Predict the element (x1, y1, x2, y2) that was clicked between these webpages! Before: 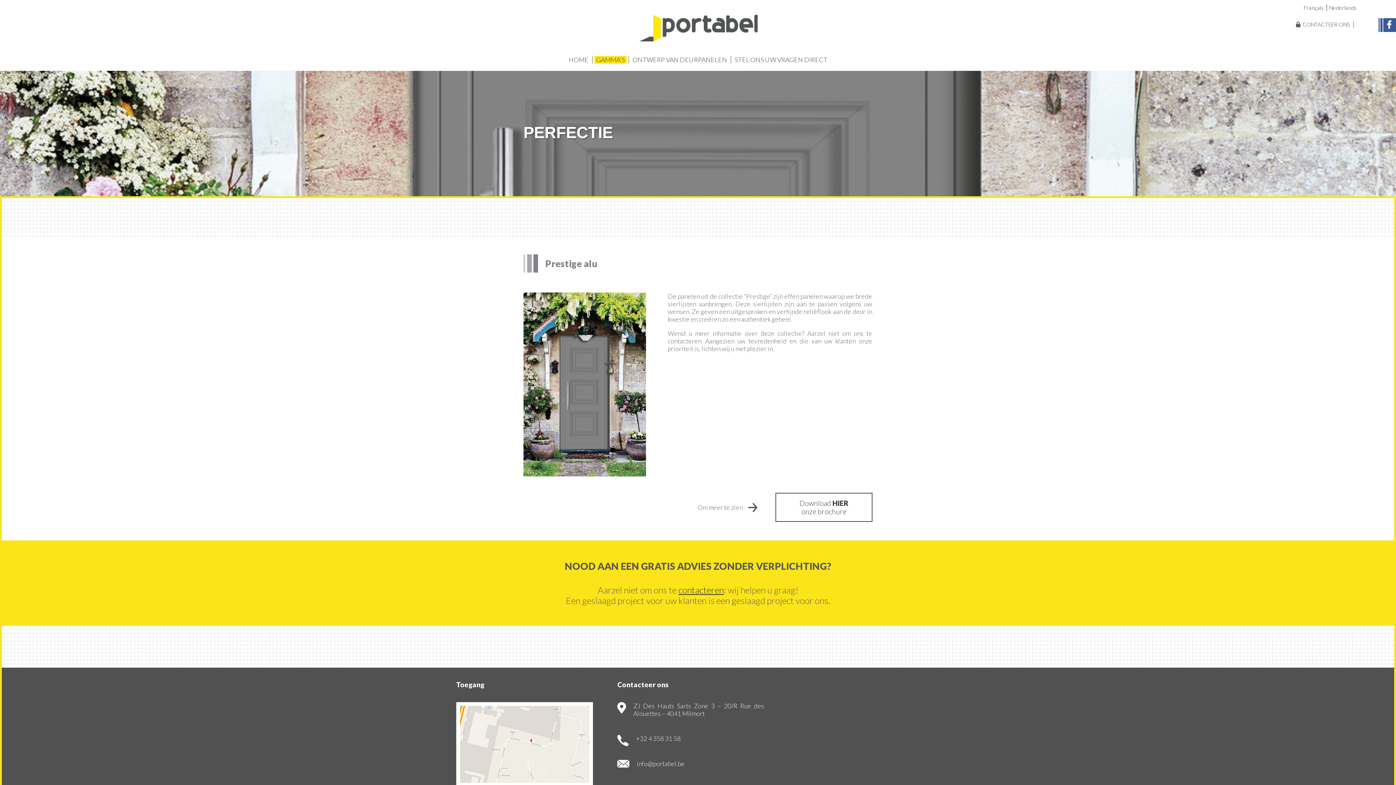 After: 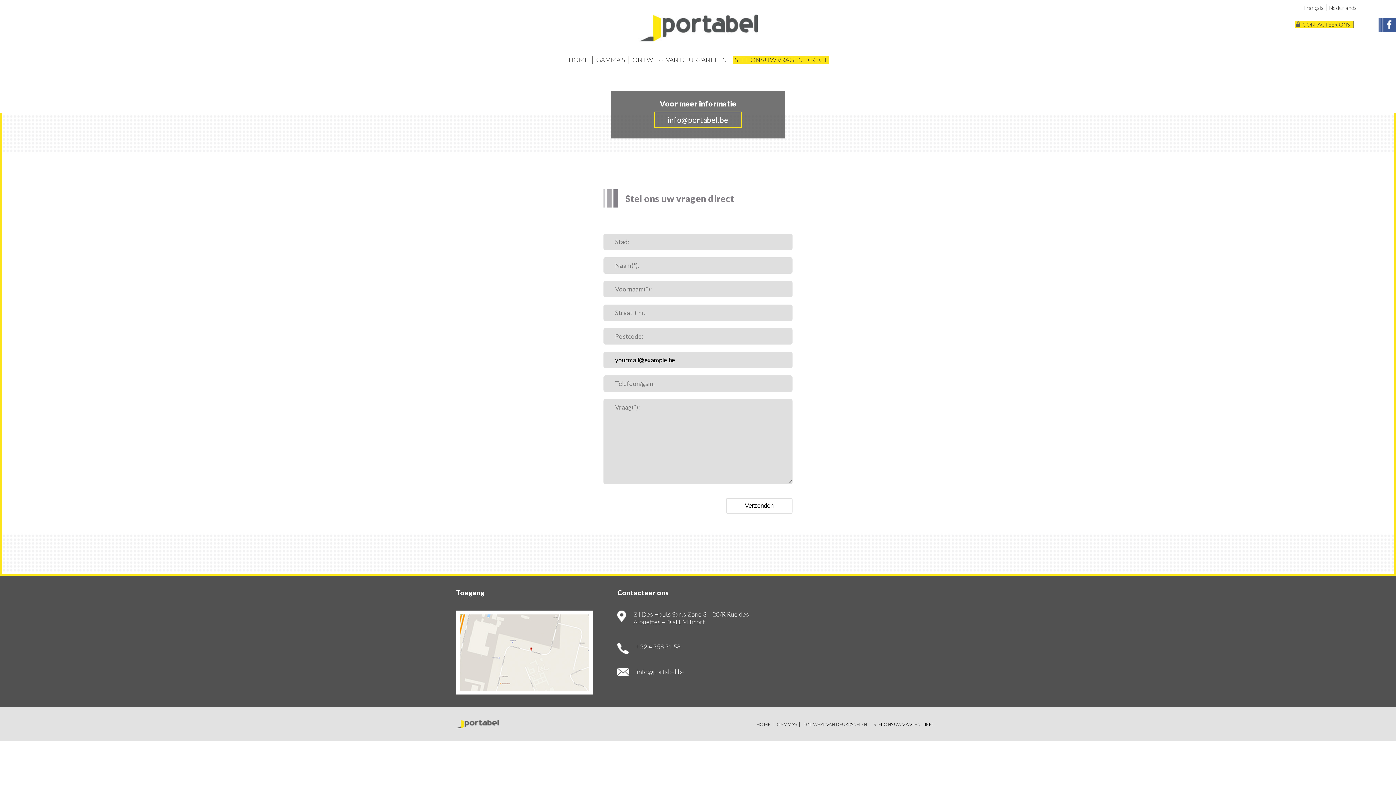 Action: bbox: (678, 585, 724, 595) label: contacteren